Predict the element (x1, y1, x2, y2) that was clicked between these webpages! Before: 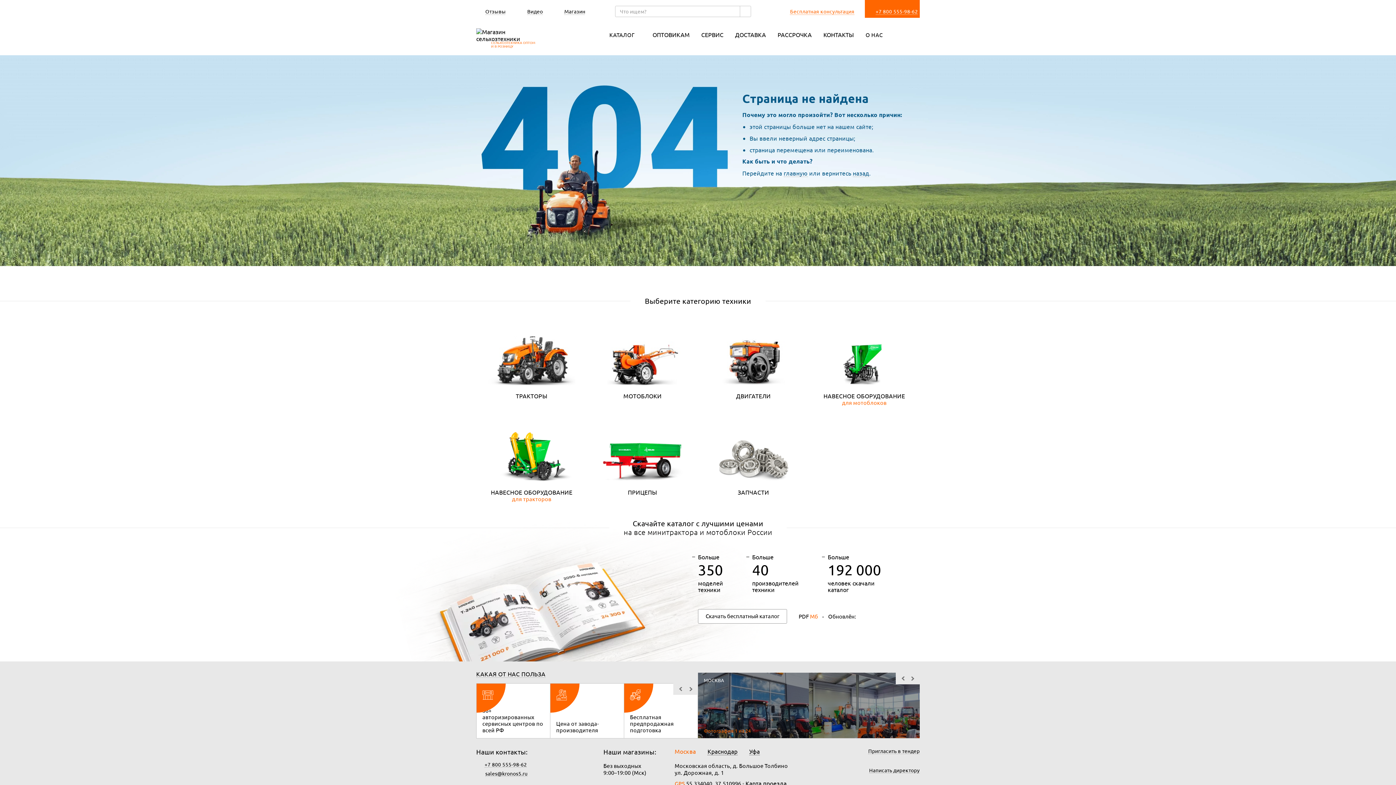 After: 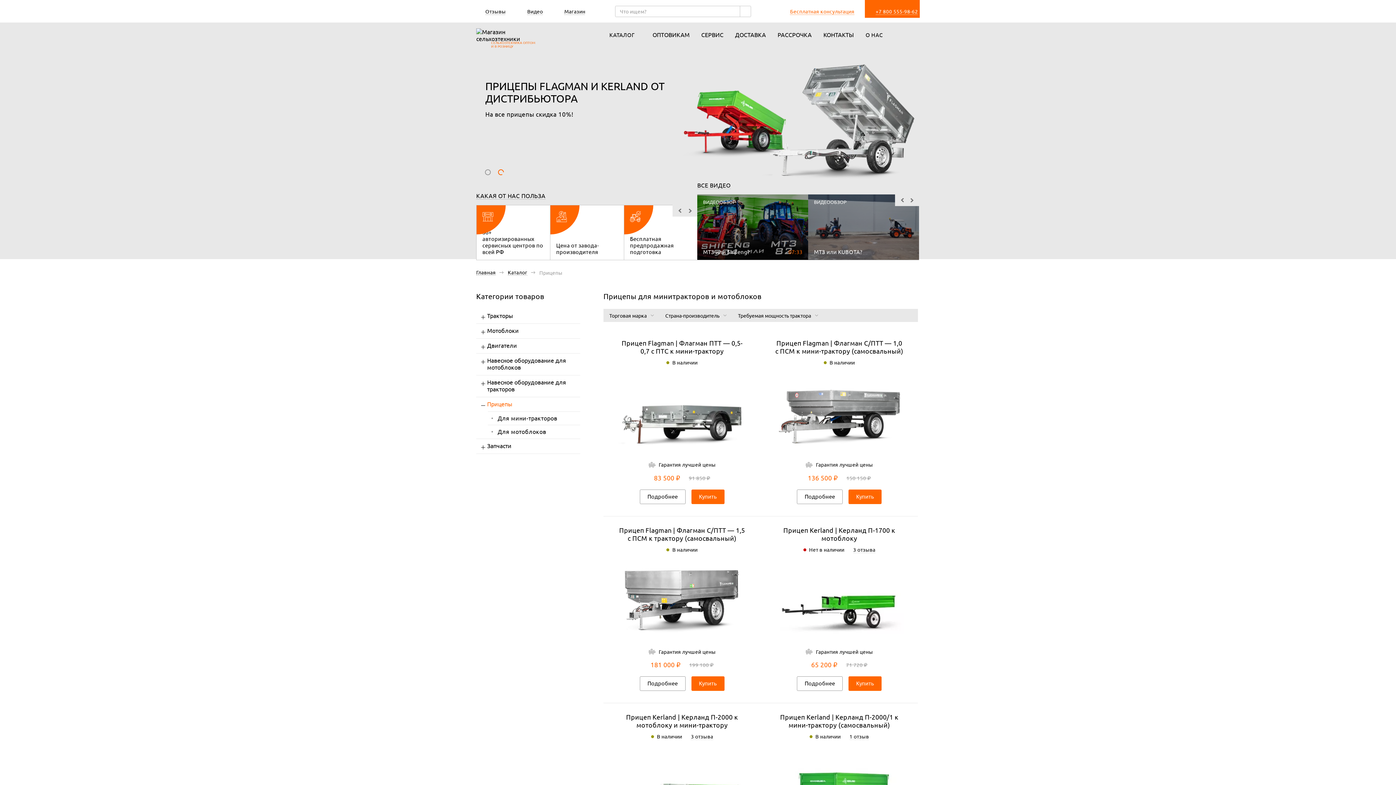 Action: bbox: (593, 423, 692, 502) label: ПРИЦЕПЫ